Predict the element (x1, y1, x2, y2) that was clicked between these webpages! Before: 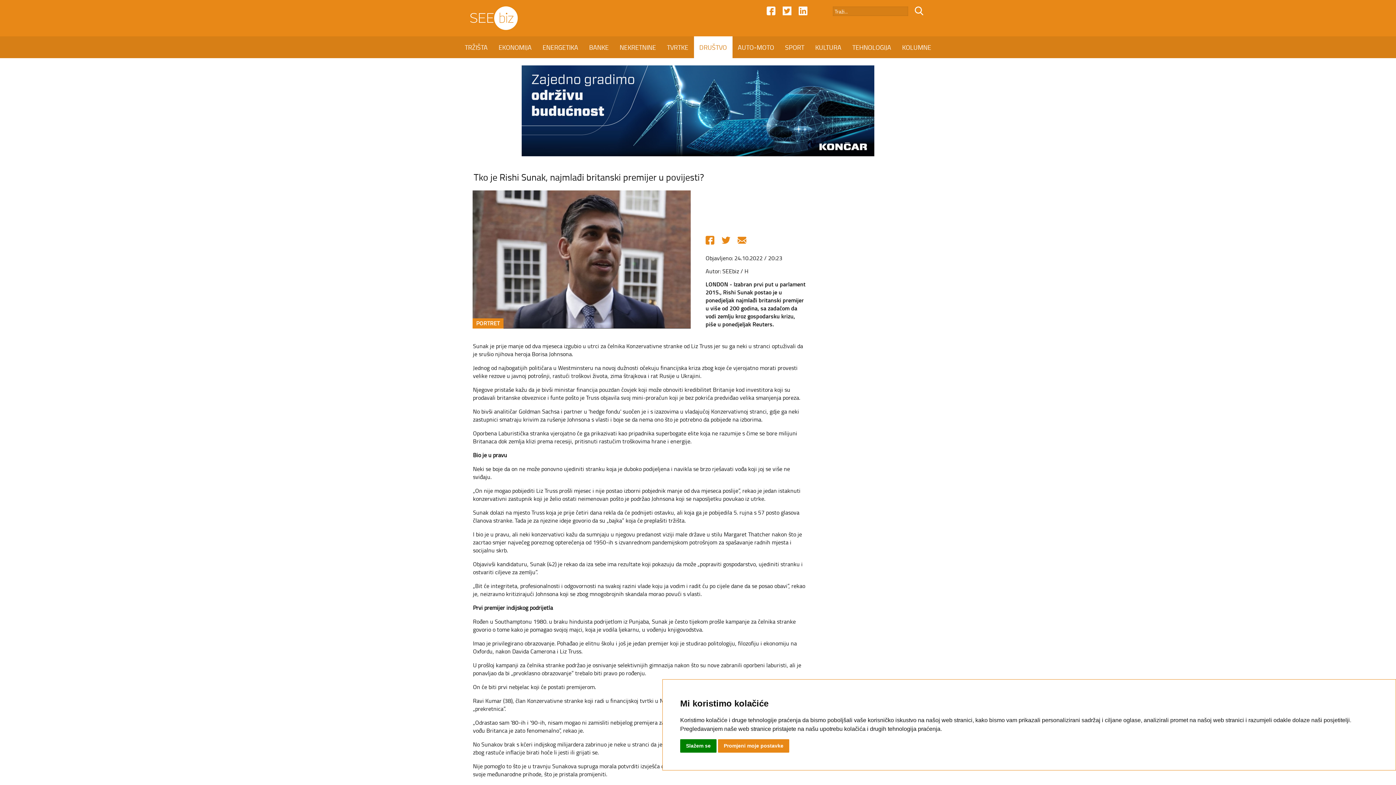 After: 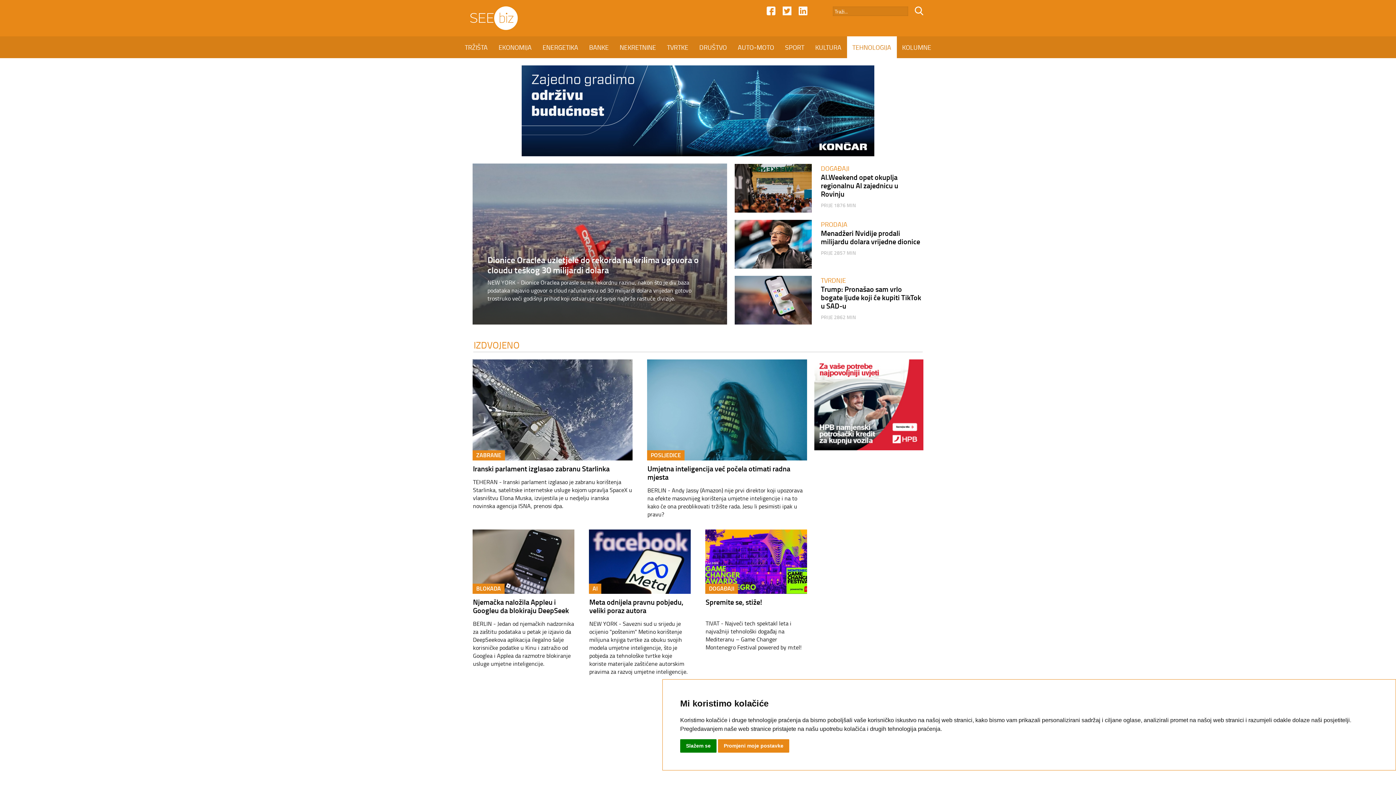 Action: label: TEHNOLOGIJA bbox: (847, 36, 896, 58)